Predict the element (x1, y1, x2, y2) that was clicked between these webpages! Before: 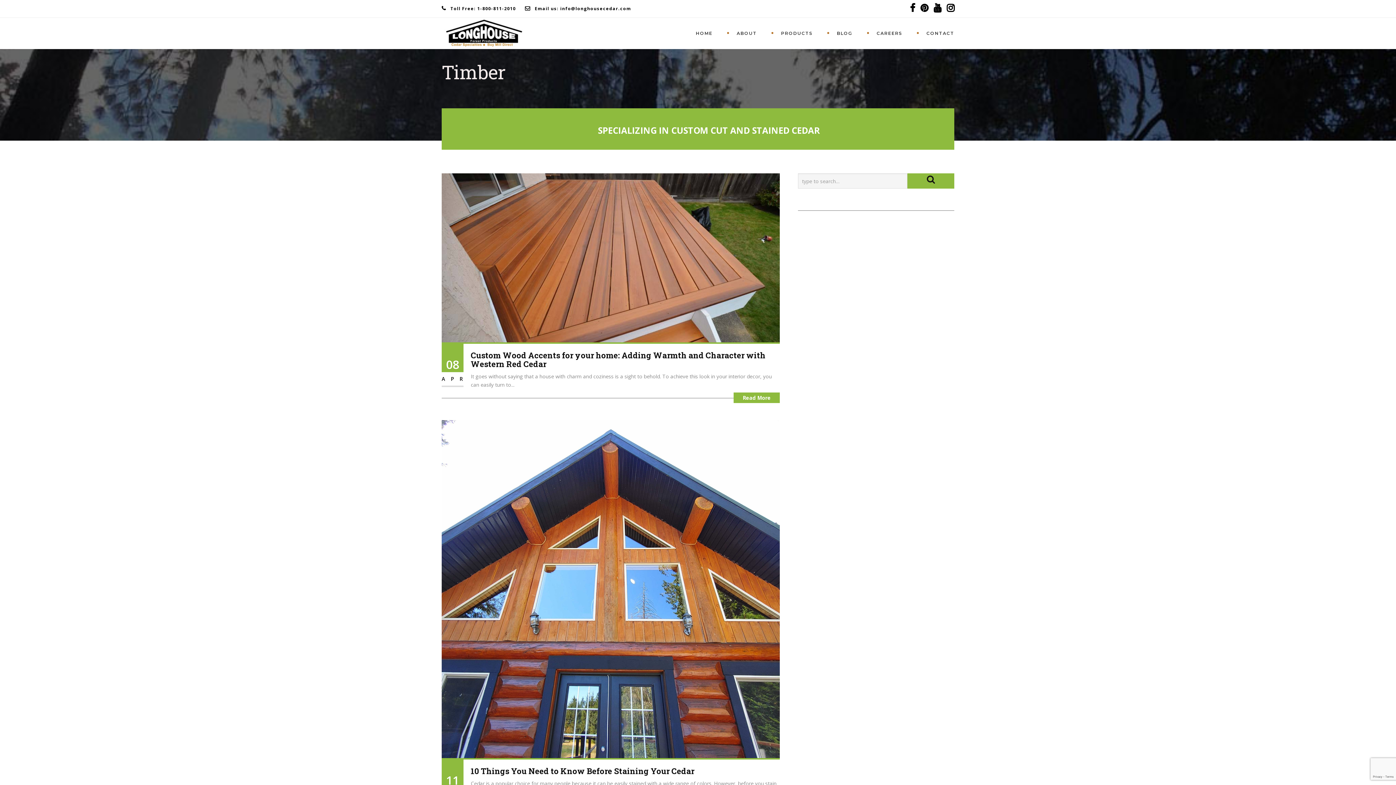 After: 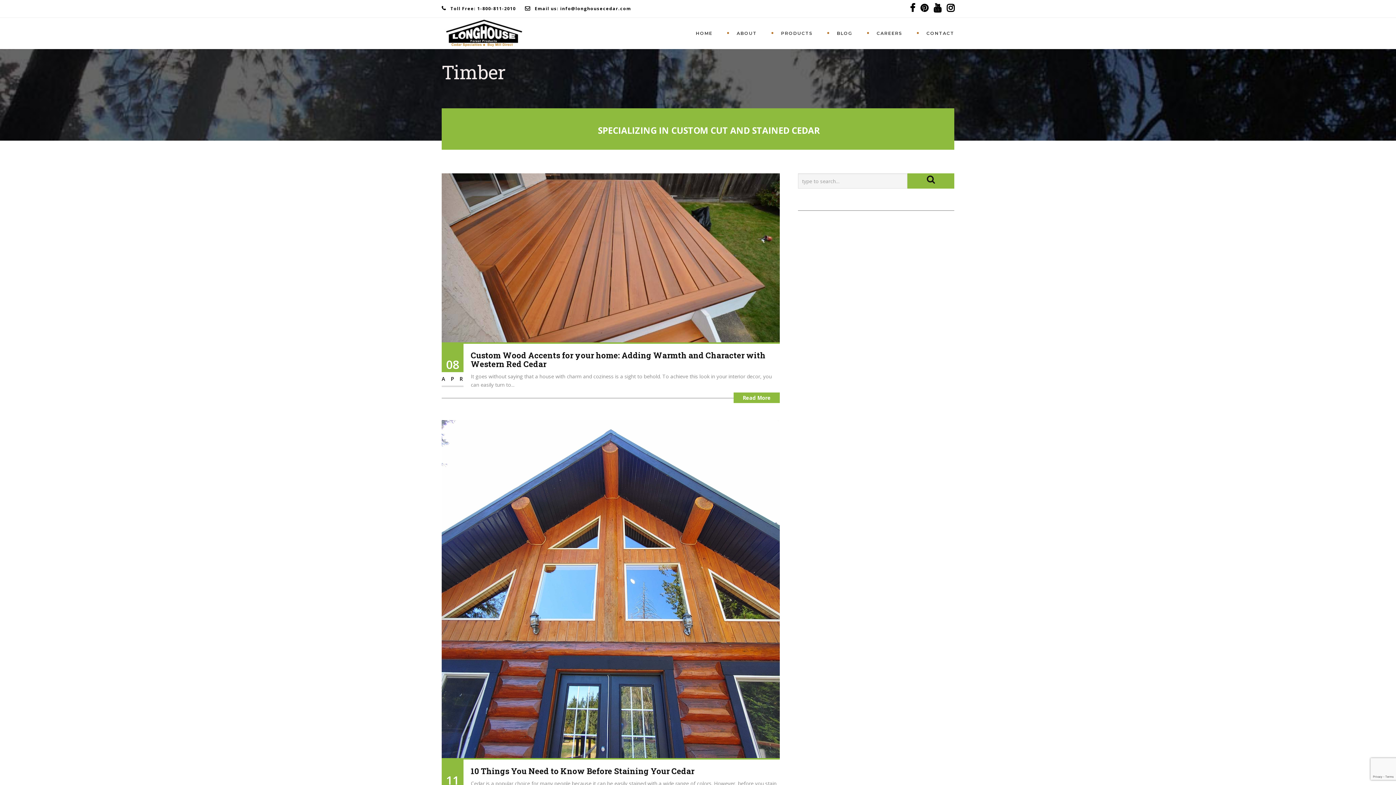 Action: bbox: (920, 5, 928, 12)